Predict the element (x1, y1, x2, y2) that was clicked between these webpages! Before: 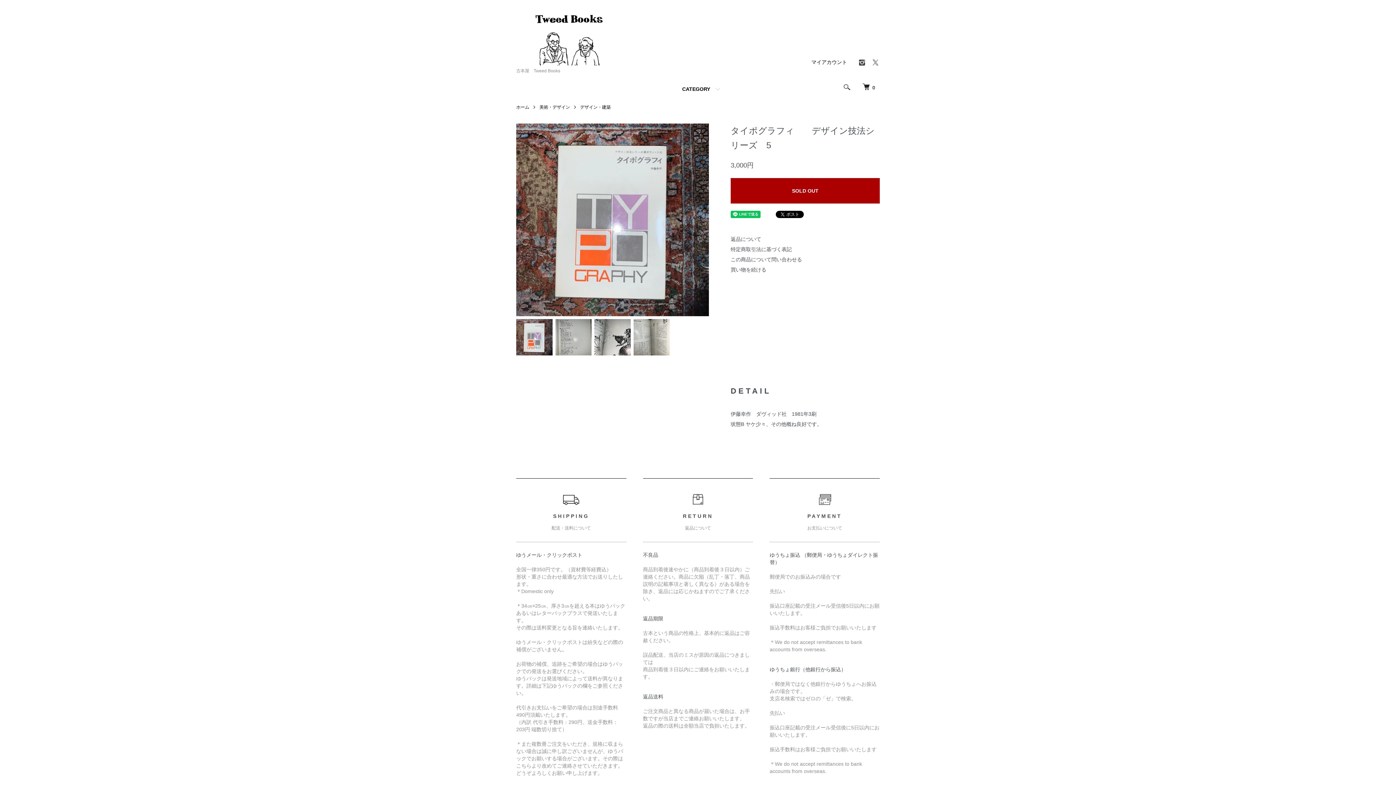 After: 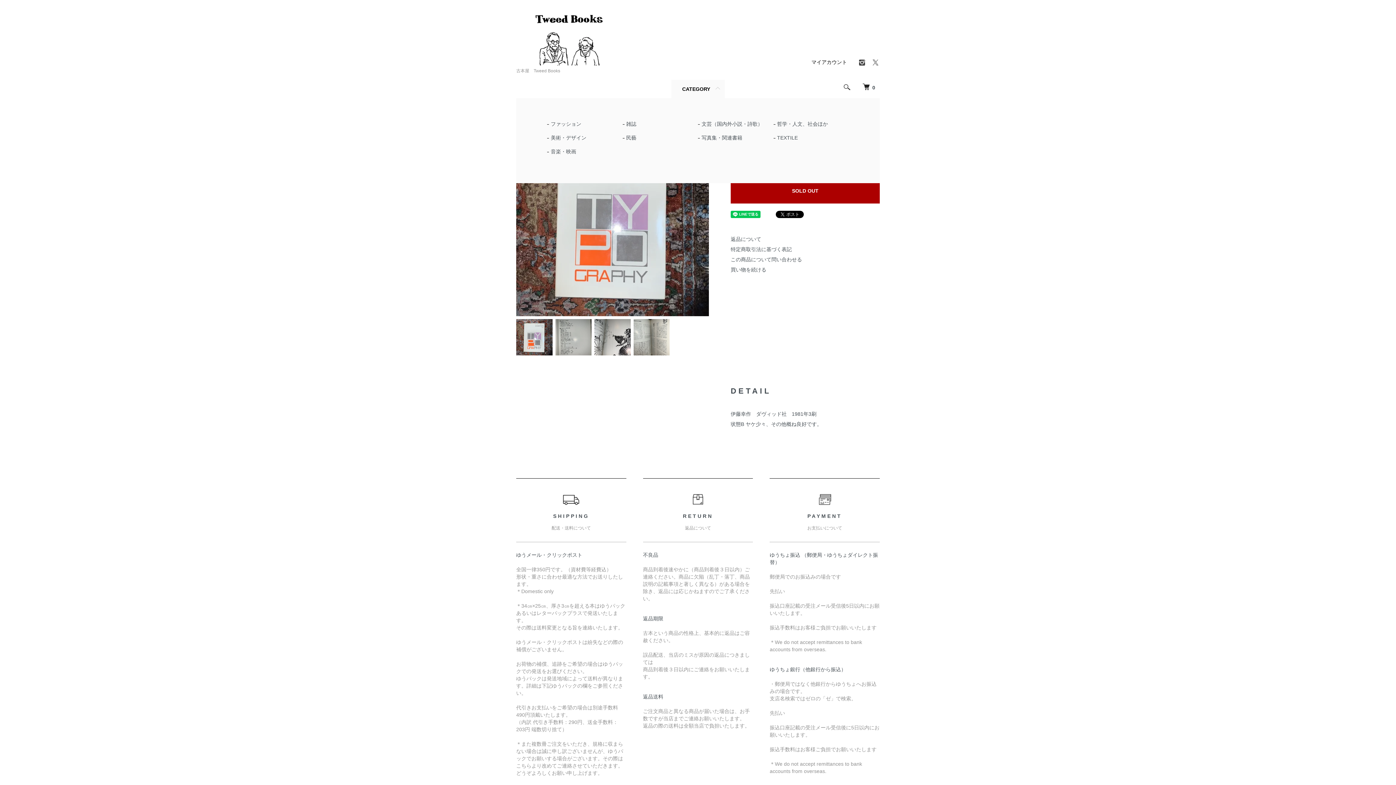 Action: label: CATEGORY bbox: (671, 80, 724, 98)